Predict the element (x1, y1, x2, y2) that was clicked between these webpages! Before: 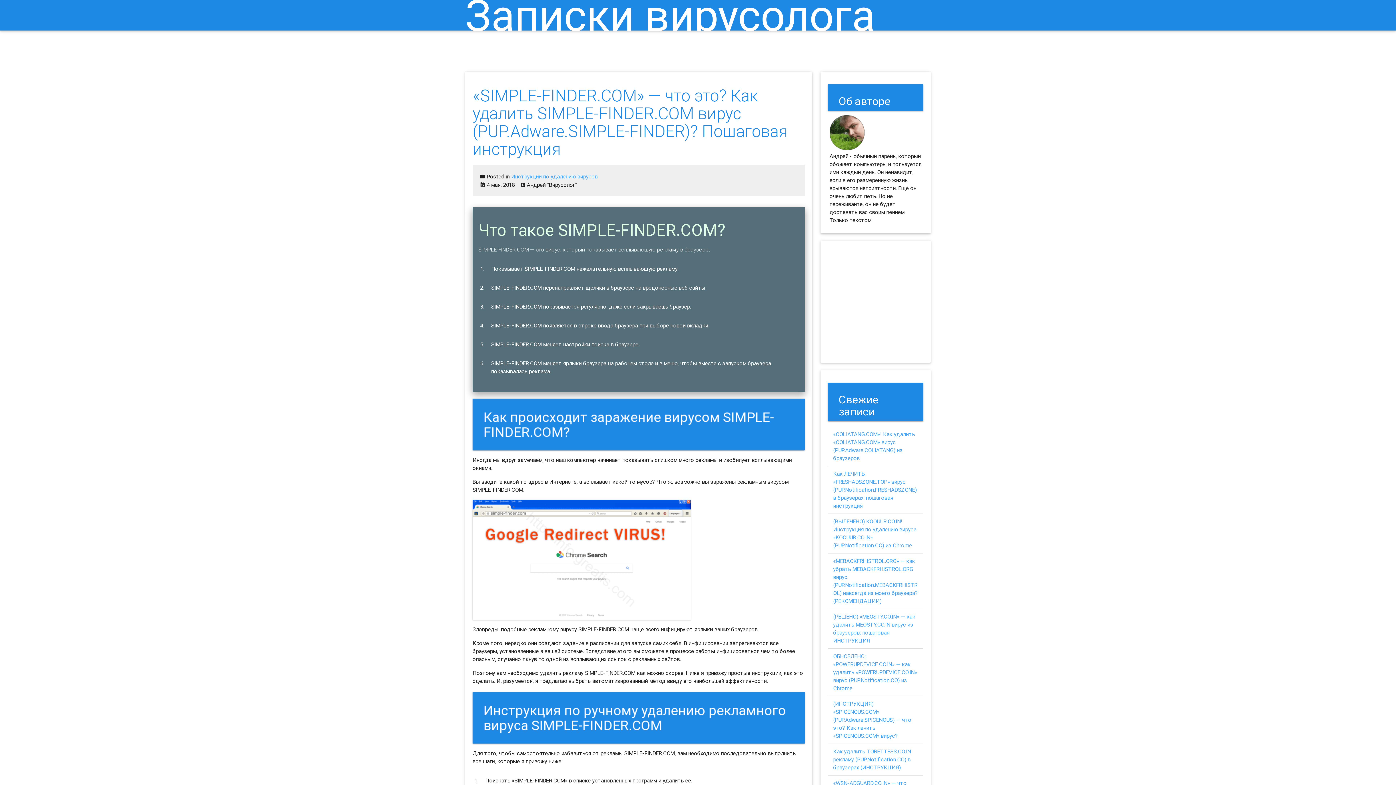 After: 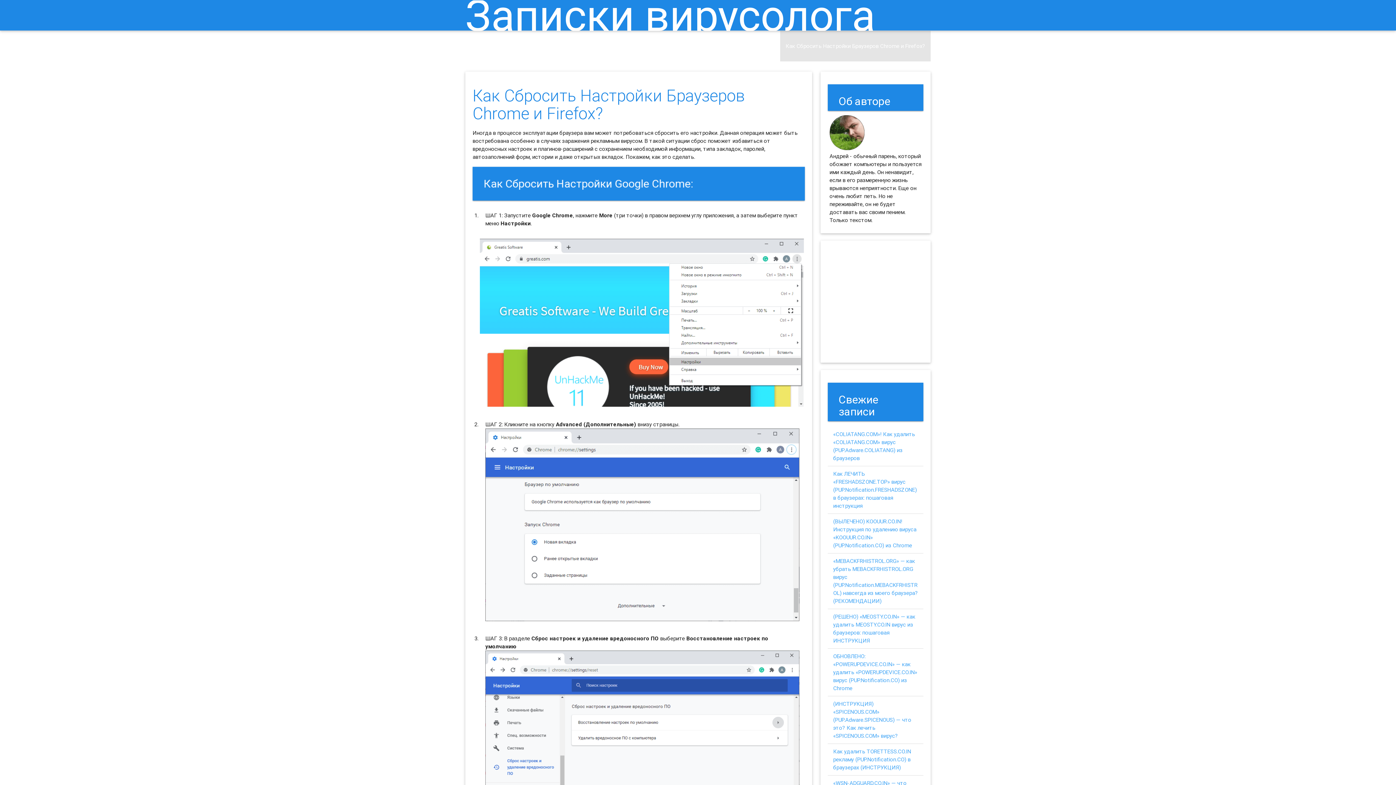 Action: bbox: (780, 30, 930, 61) label: Как Сбросить Настройки Браузеров Chrome и Firefox?